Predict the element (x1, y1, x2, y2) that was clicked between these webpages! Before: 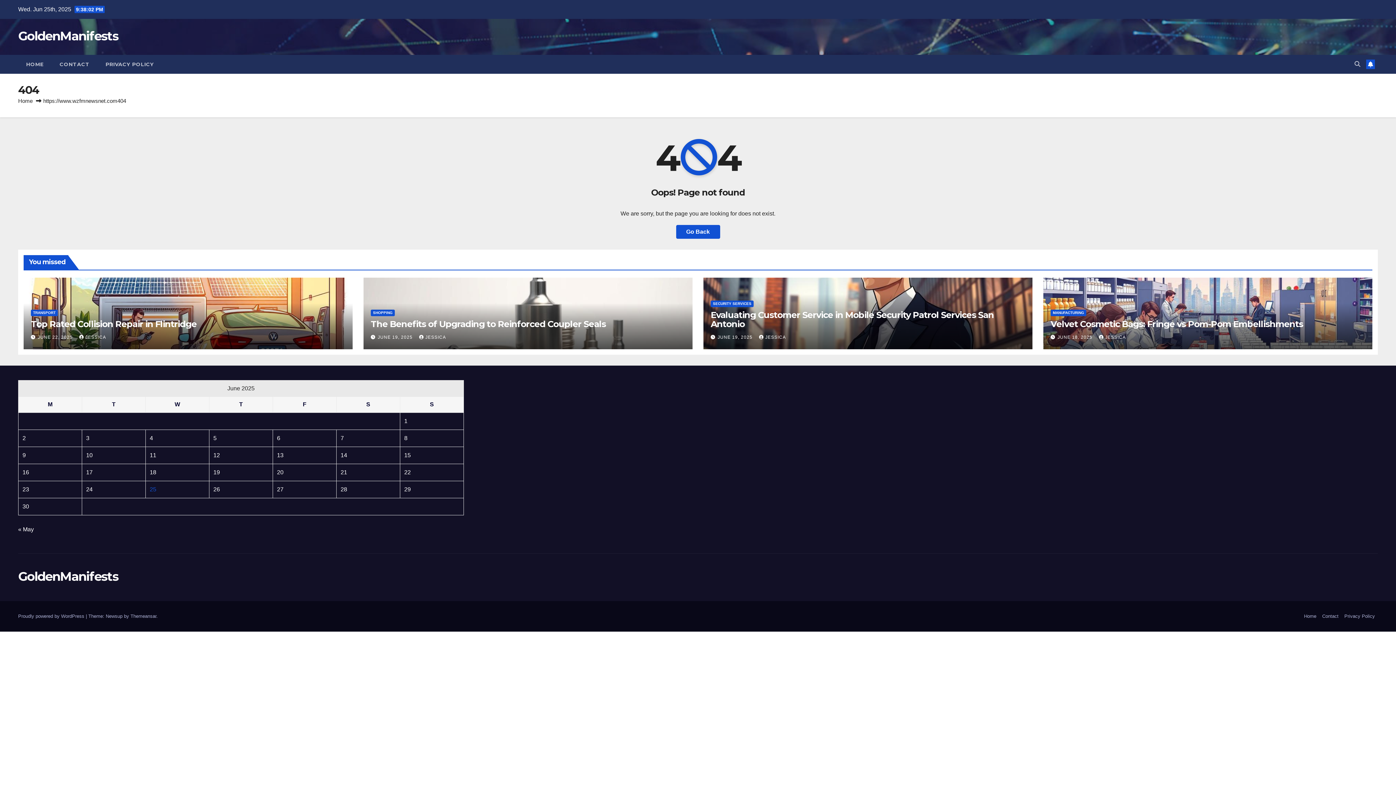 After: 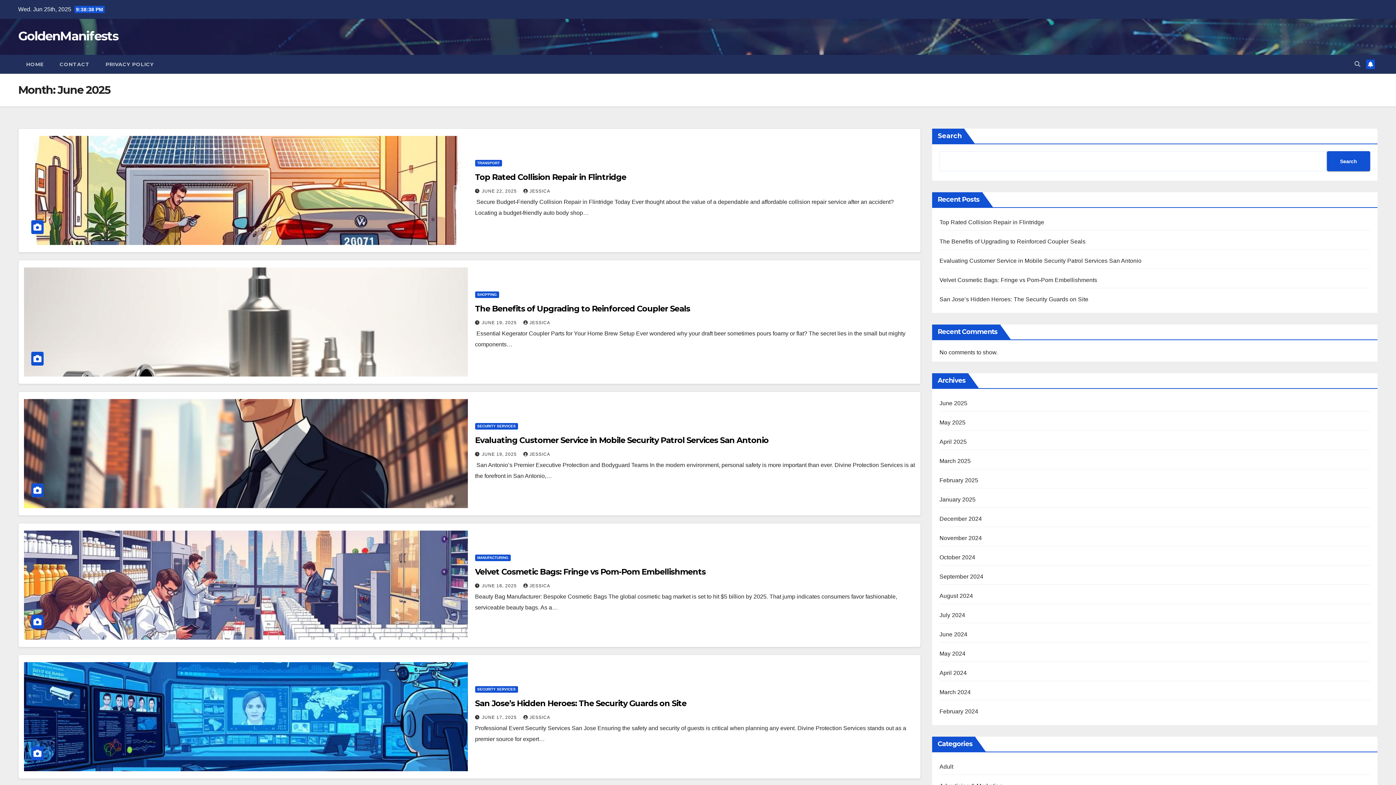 Action: bbox: (37, 334, 74, 339) label: JUNE 22, 2025 